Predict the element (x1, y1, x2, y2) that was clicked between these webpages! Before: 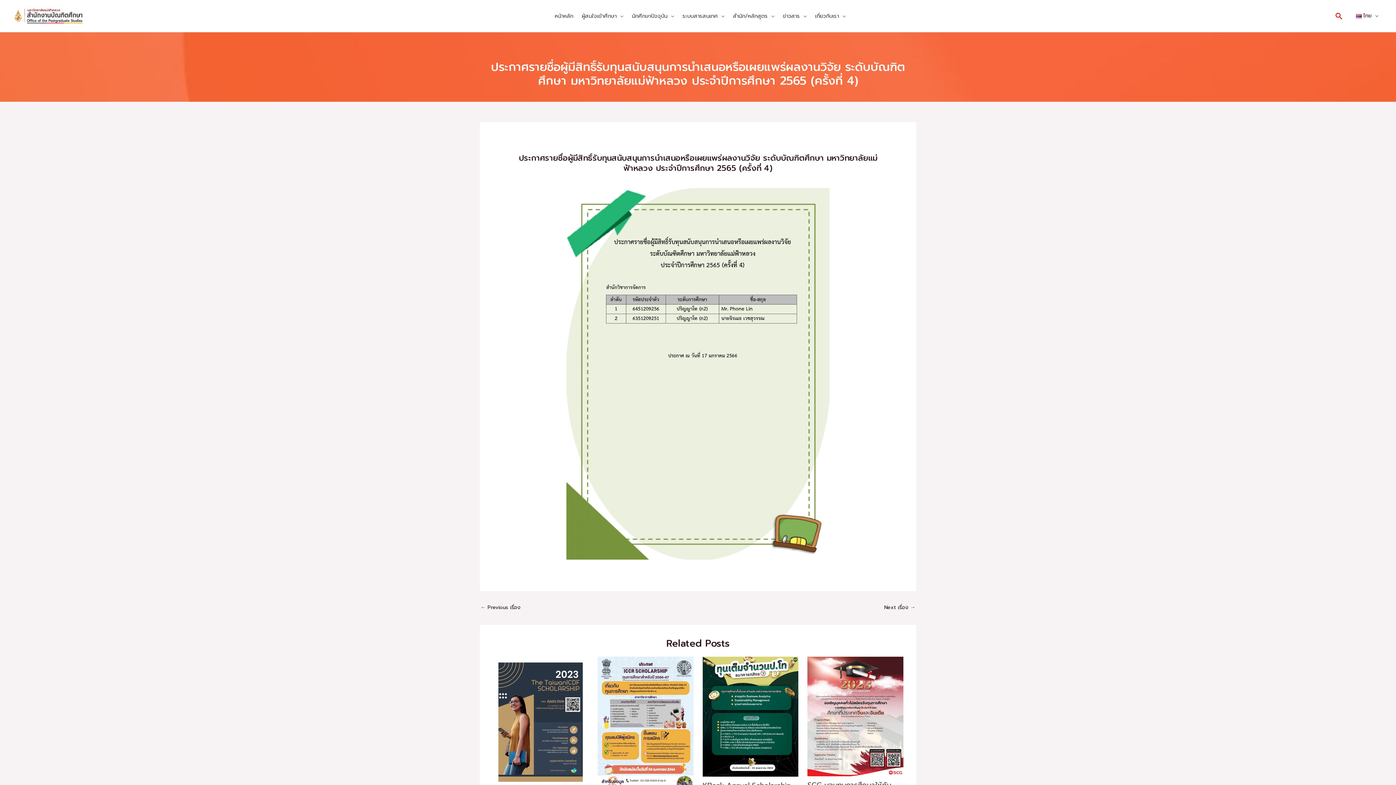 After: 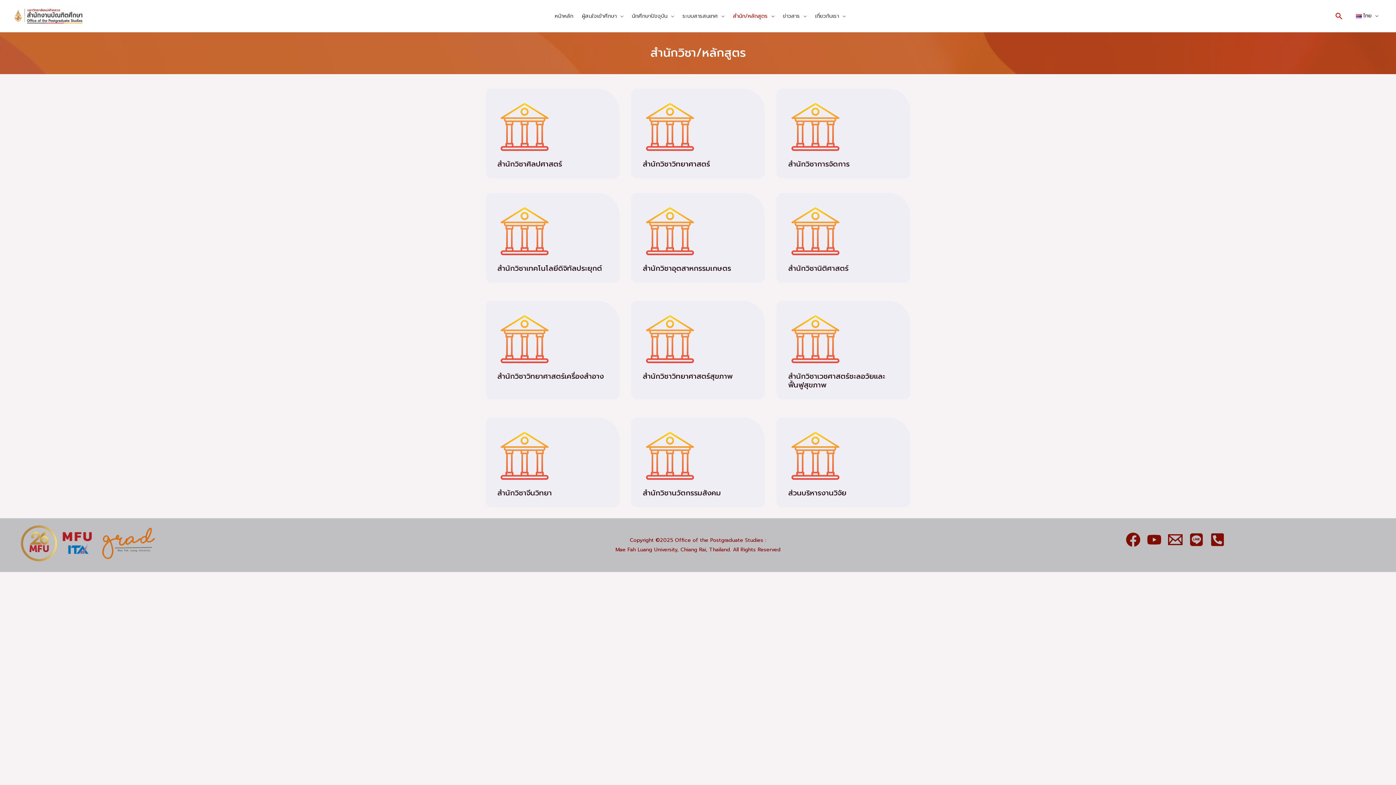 Action: bbox: (726, 5, 776, 26) label: สำนัก/หลักสูตร